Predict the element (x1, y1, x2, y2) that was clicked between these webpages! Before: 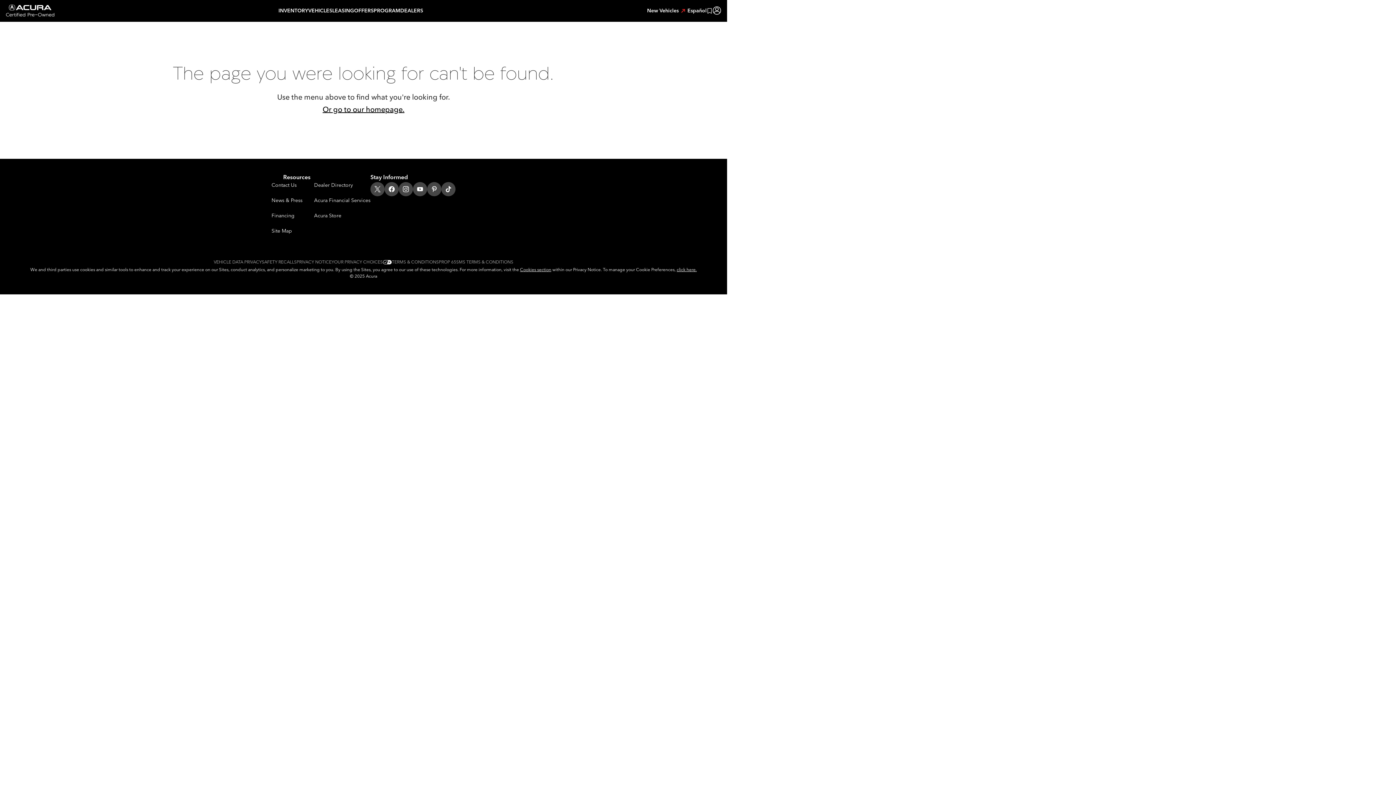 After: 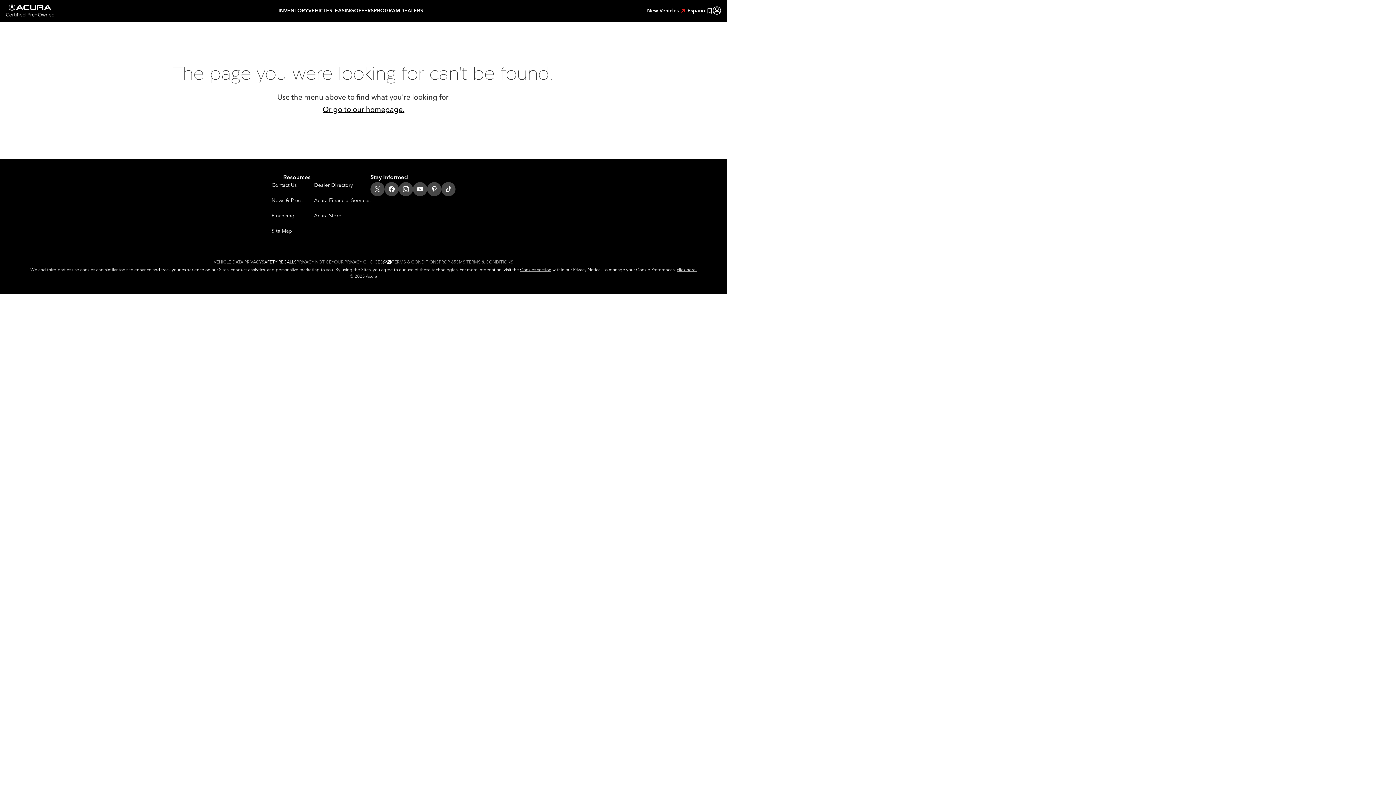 Action: bbox: (261, 257, 296, 266) label: SAFETY RECALLS